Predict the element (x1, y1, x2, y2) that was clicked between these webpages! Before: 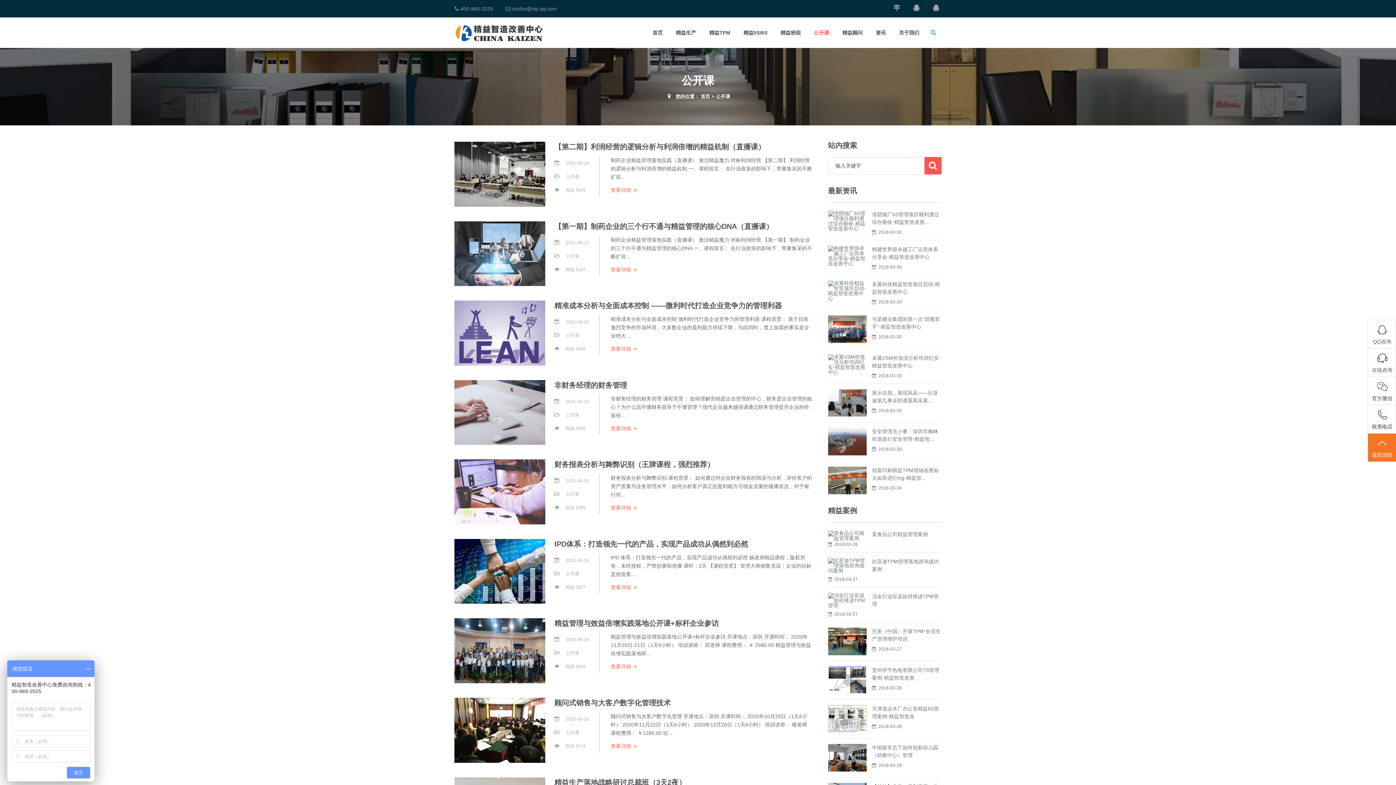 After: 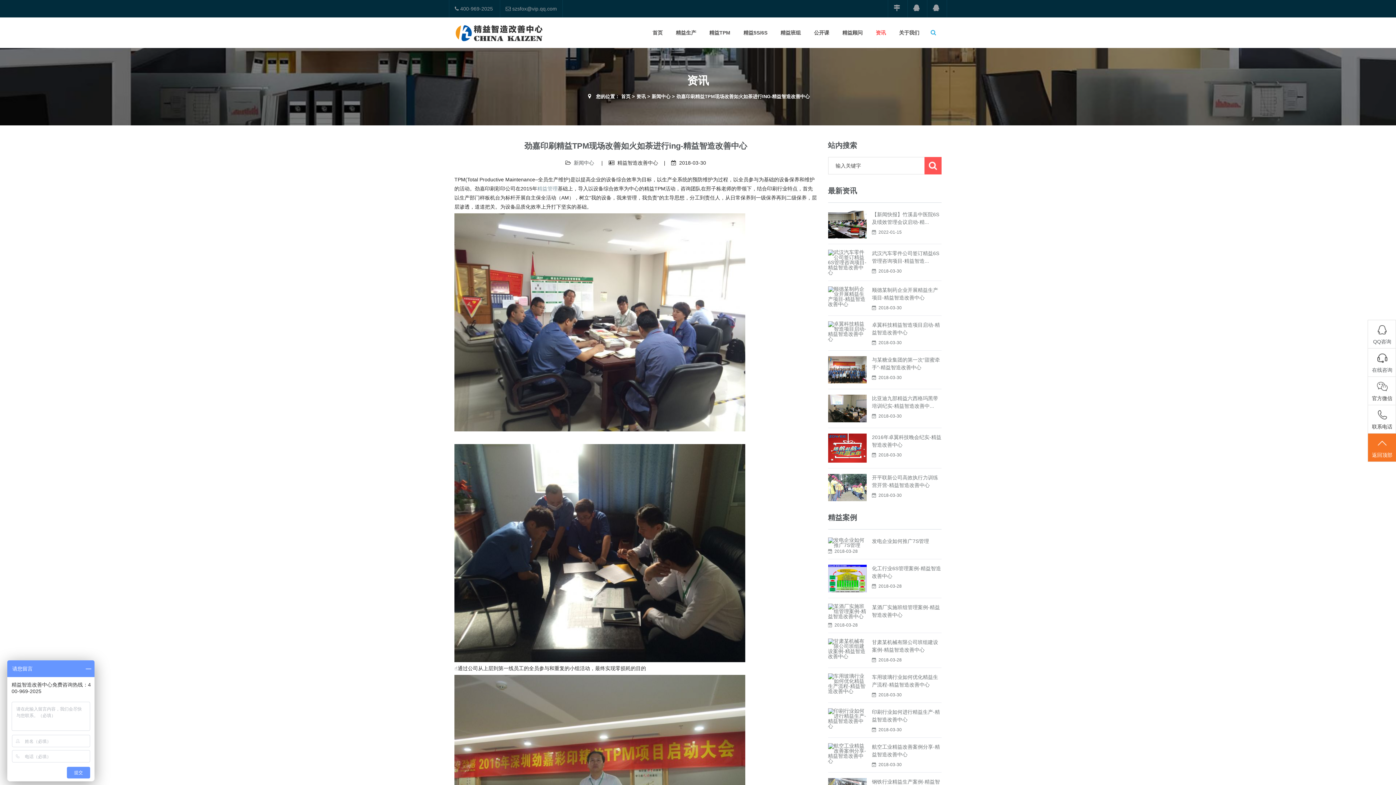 Action: bbox: (828, 466, 866, 494)